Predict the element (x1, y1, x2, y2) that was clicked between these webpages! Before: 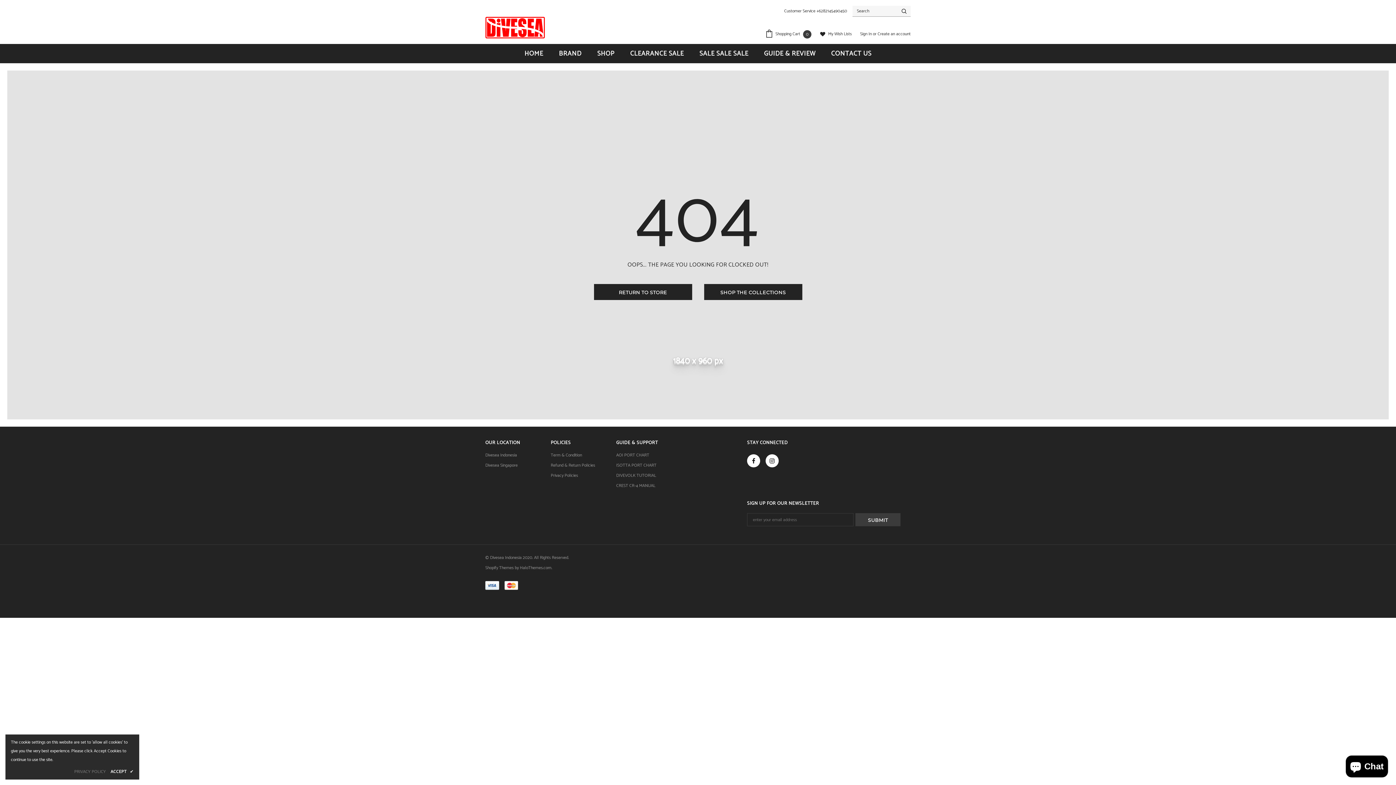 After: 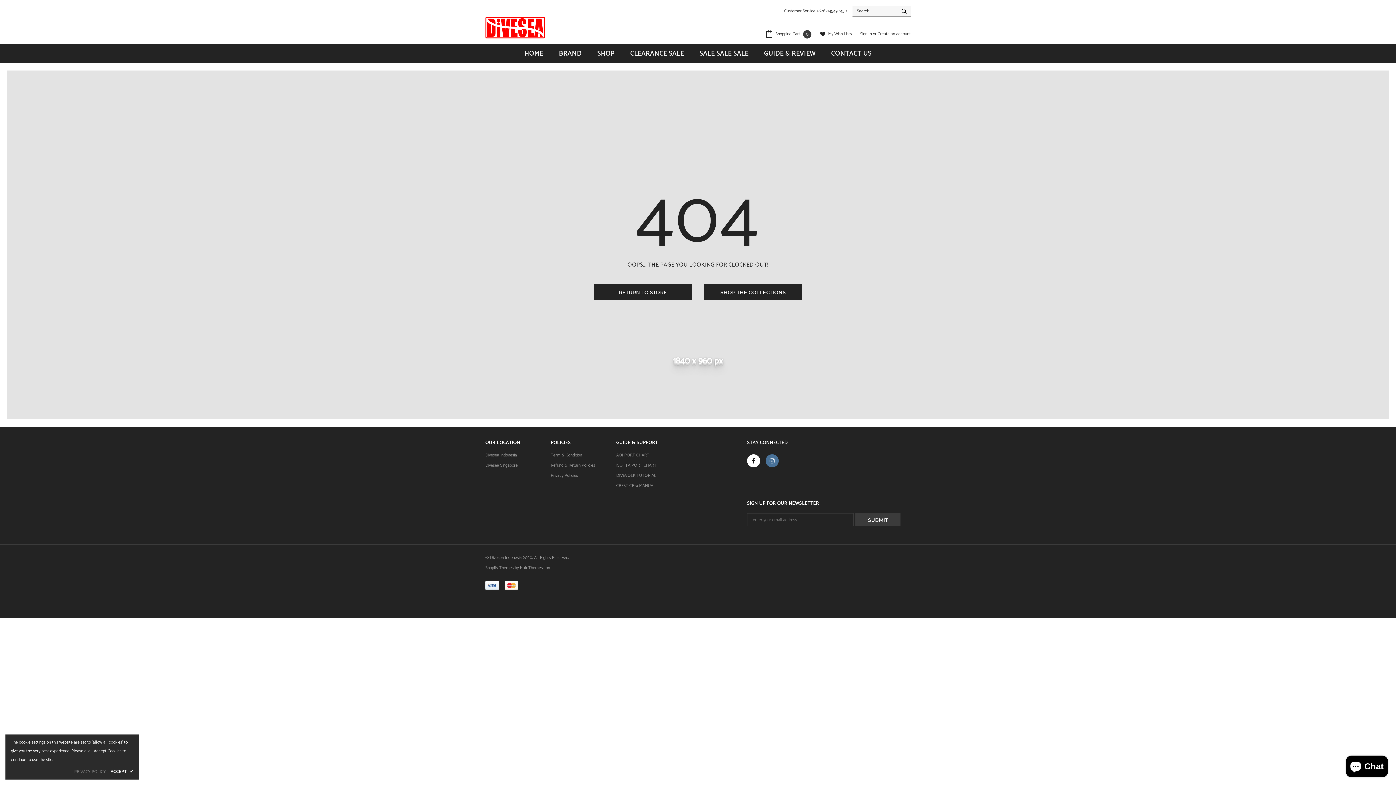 Action: bbox: (765, 454, 778, 467)